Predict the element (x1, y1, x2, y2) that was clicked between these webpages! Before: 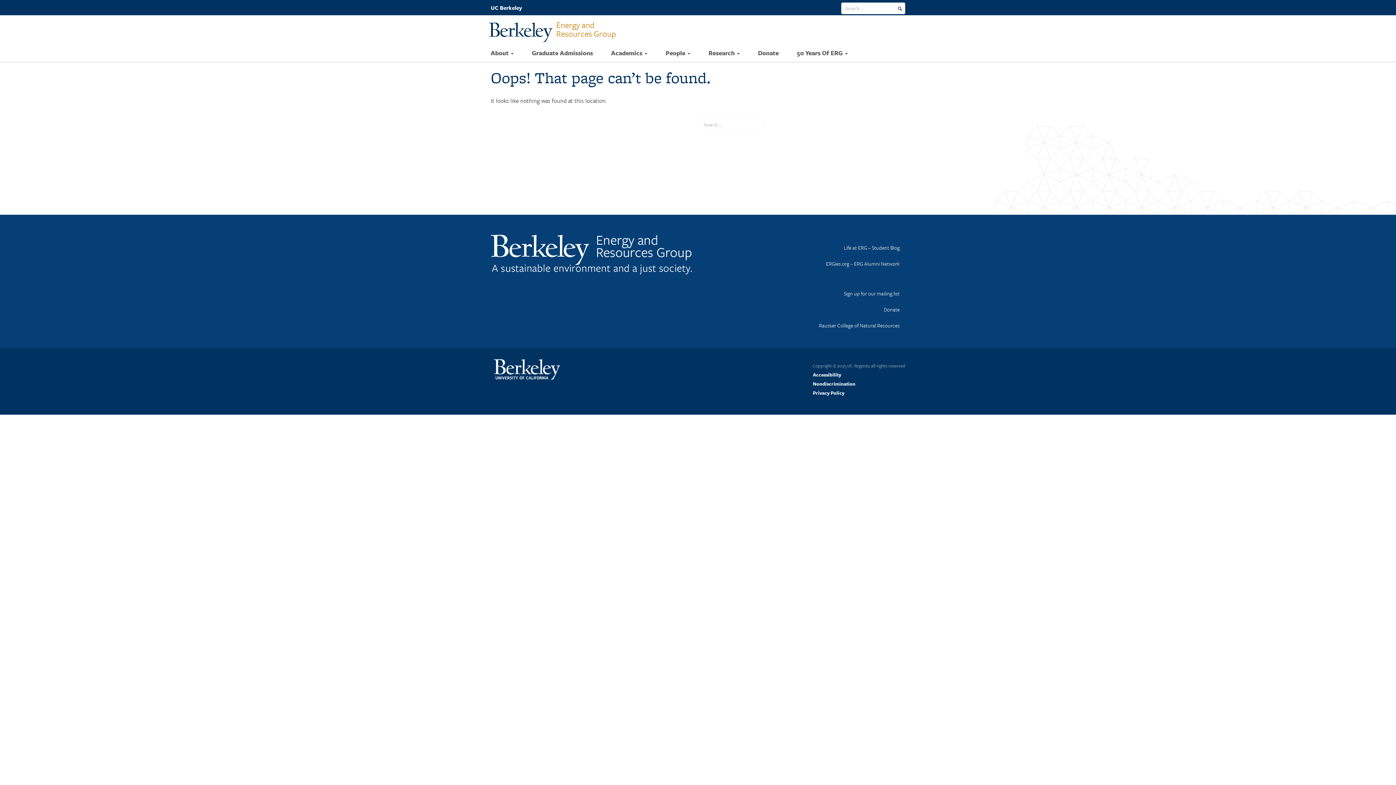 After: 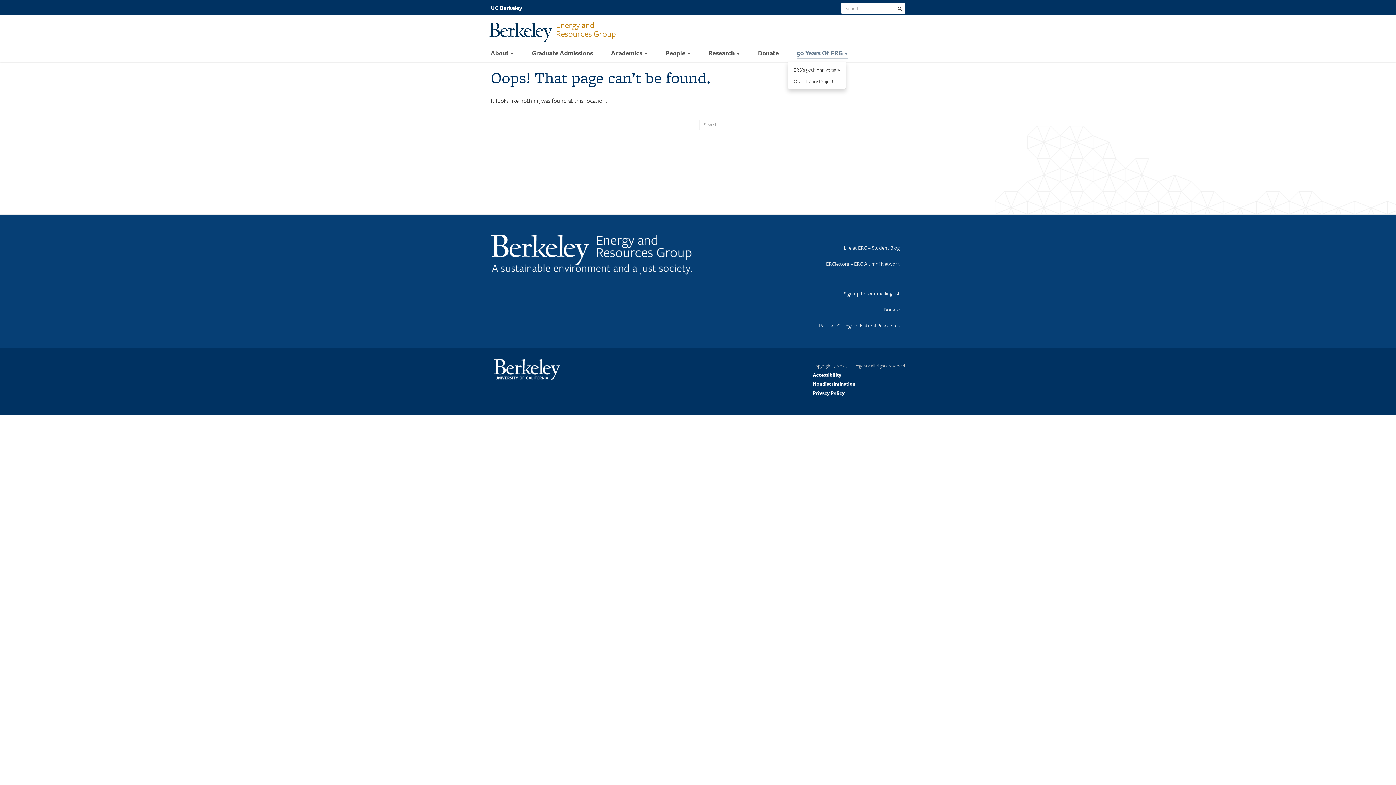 Action: label: 50 Years Of ERG  bbox: (797, 49, 848, 58)